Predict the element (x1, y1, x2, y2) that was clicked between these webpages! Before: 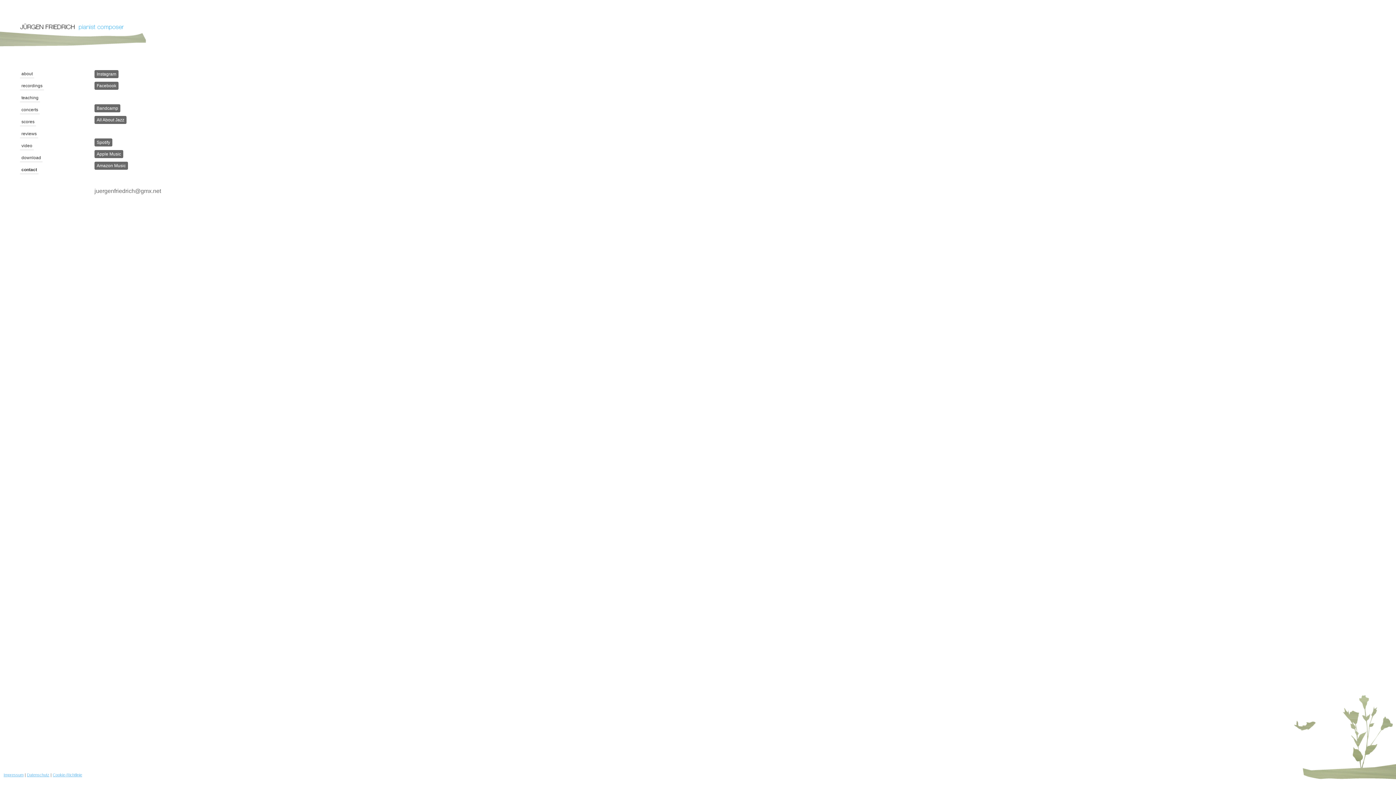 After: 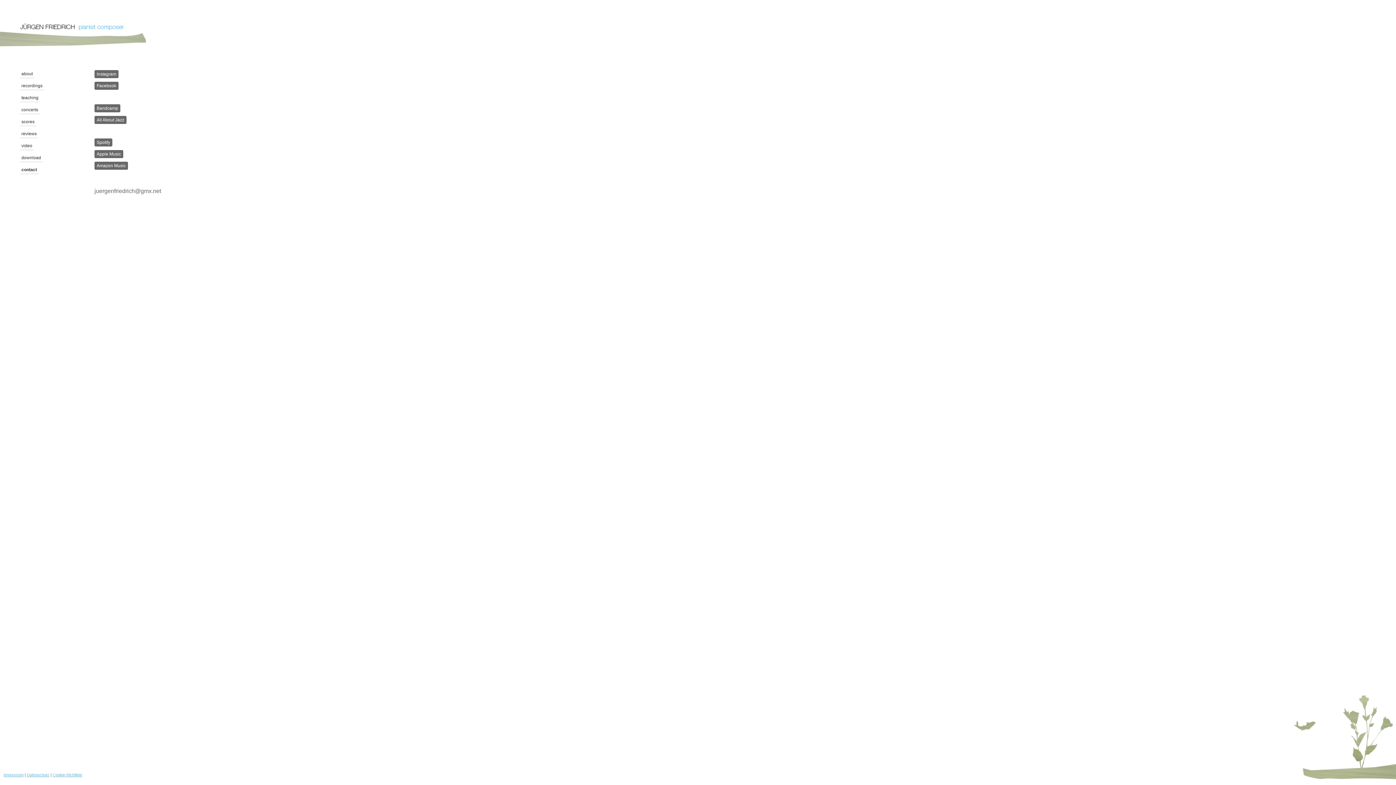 Action: label: Bandcamp bbox: (94, 104, 120, 112)